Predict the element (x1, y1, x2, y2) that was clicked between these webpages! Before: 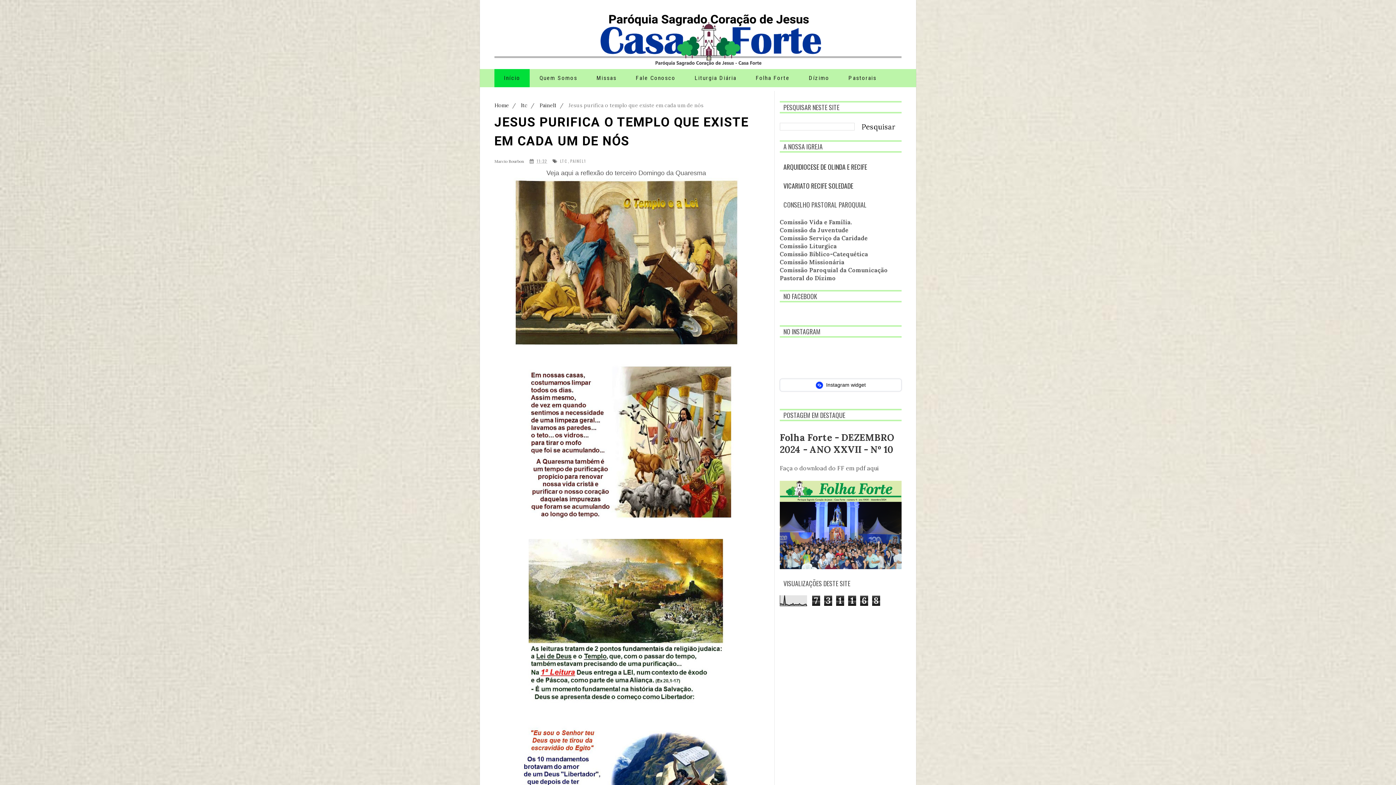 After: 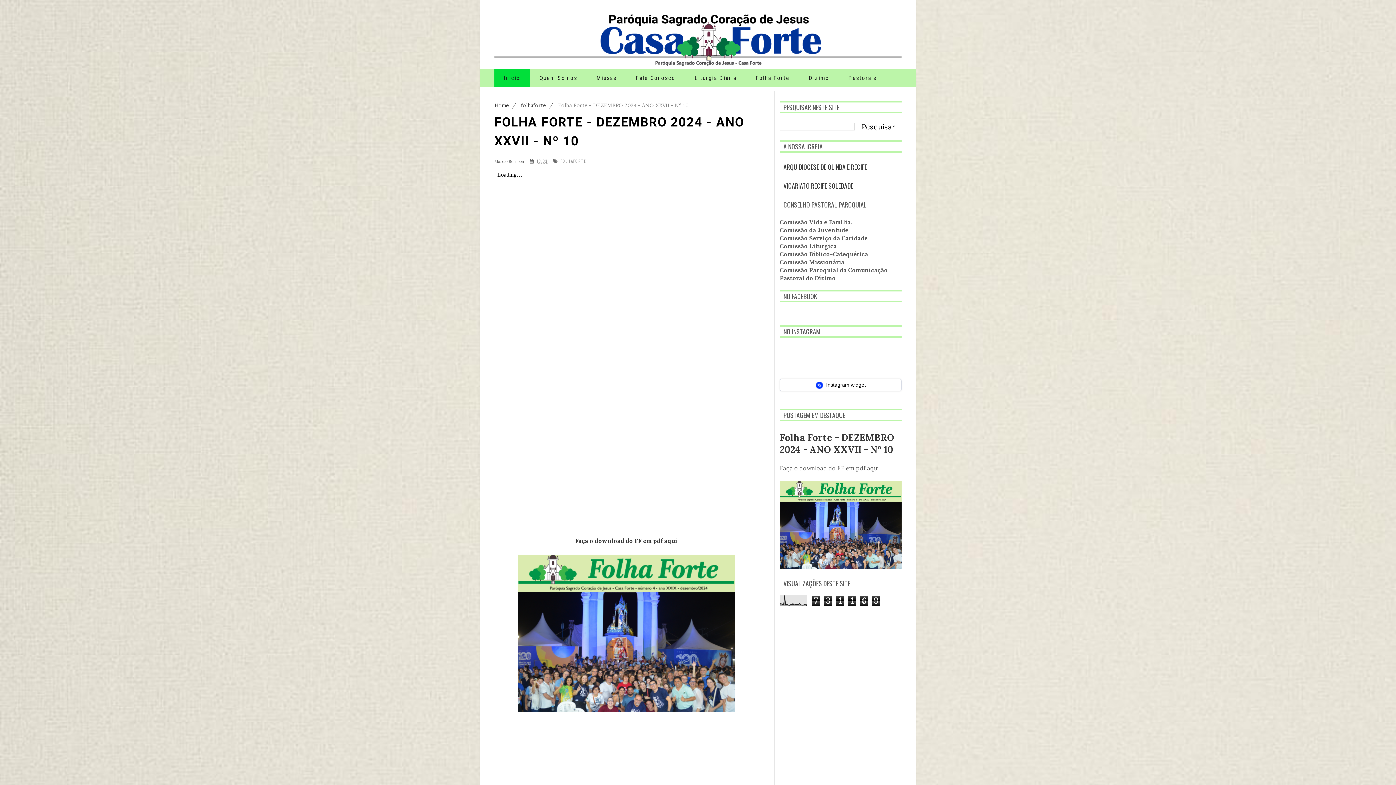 Action: bbox: (780, 431, 894, 455) label: Folha Forte - DEZEMBRO 2024 - ANO XXVII - Nº 10